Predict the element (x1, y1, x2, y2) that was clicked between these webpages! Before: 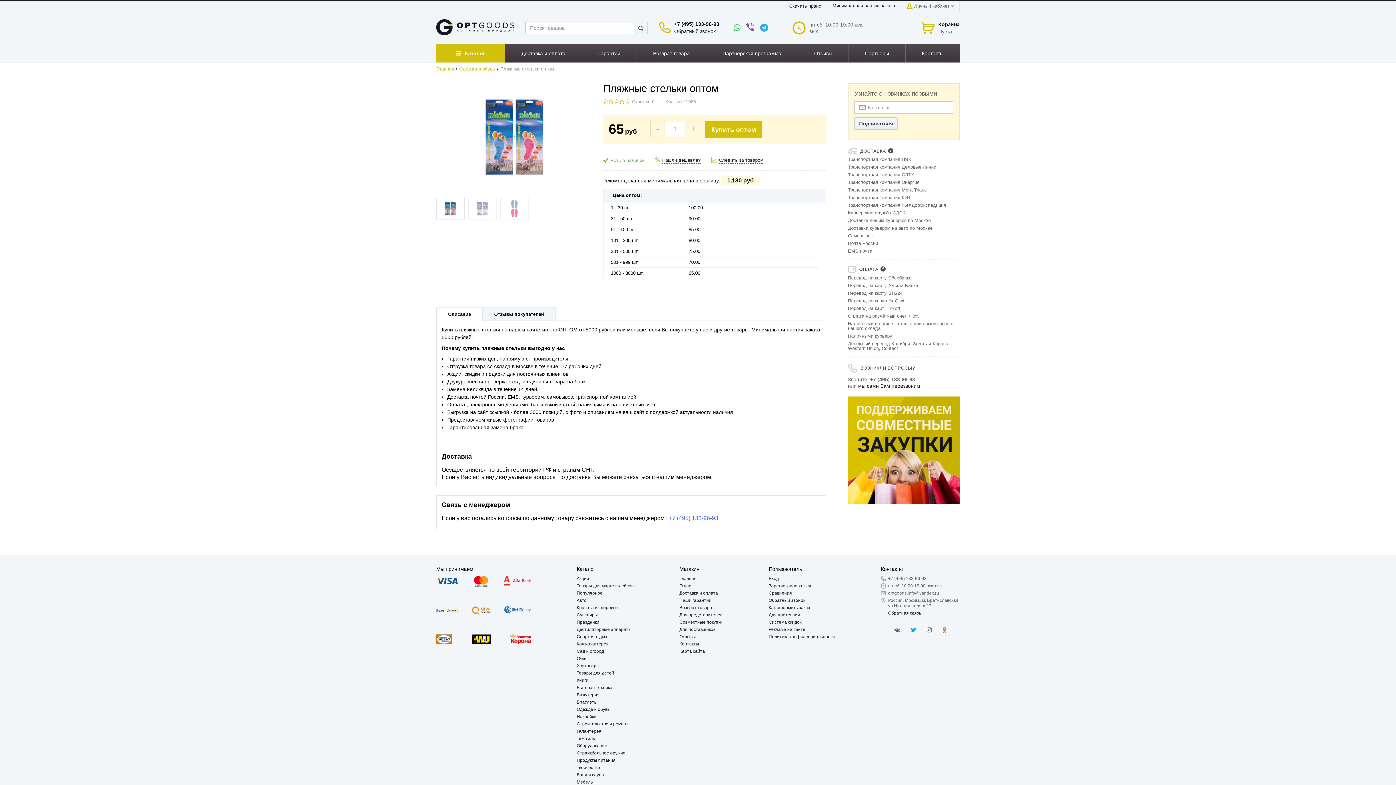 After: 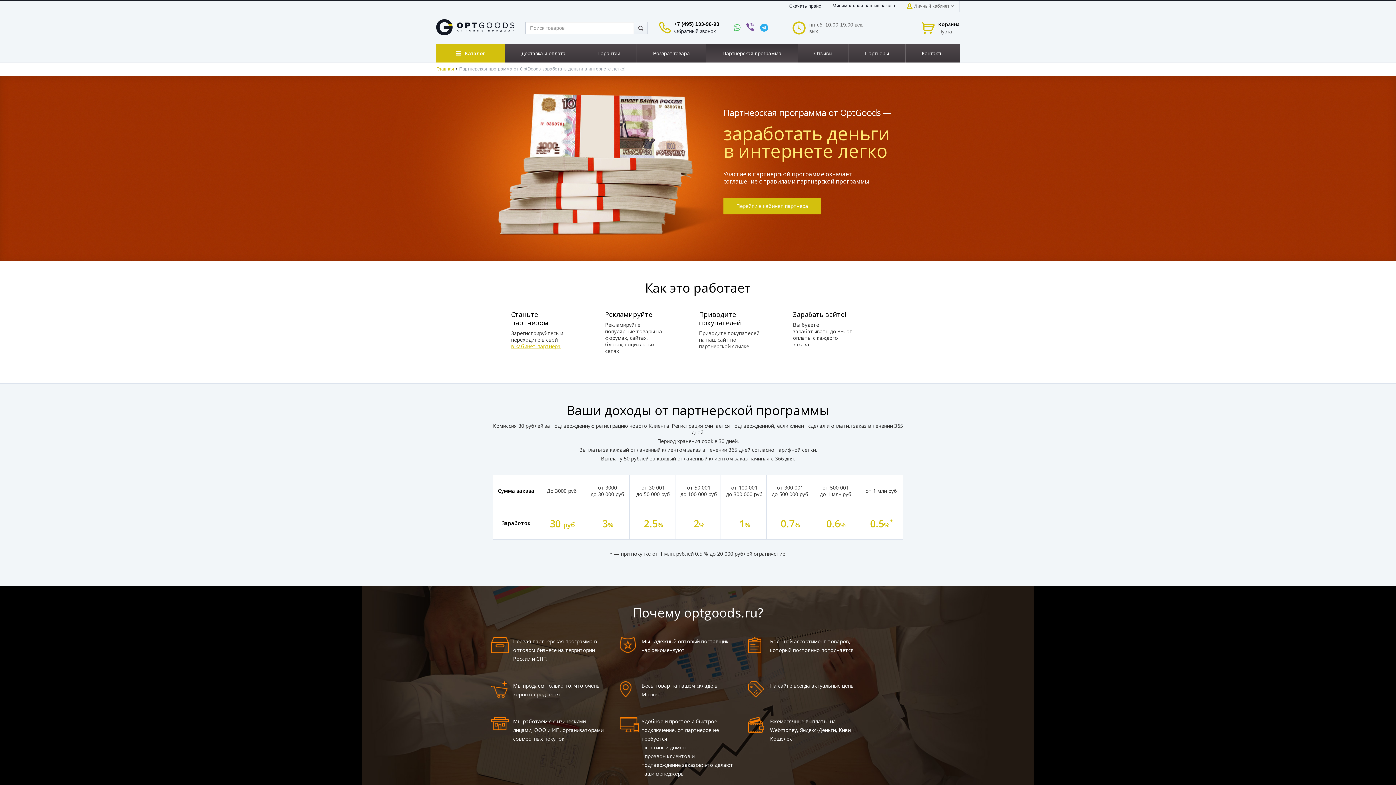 Action: bbox: (706, 44, 797, 62) label:  Партнерская программа